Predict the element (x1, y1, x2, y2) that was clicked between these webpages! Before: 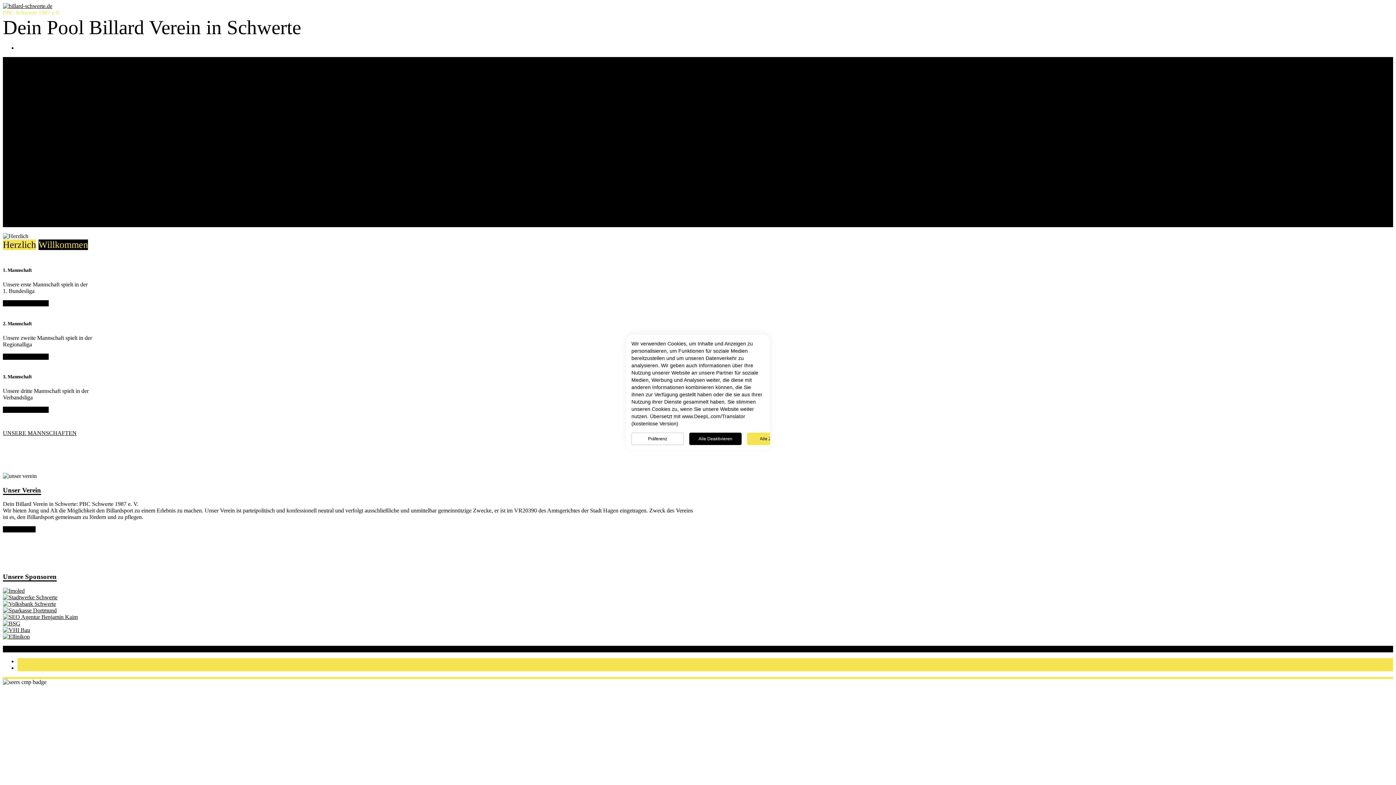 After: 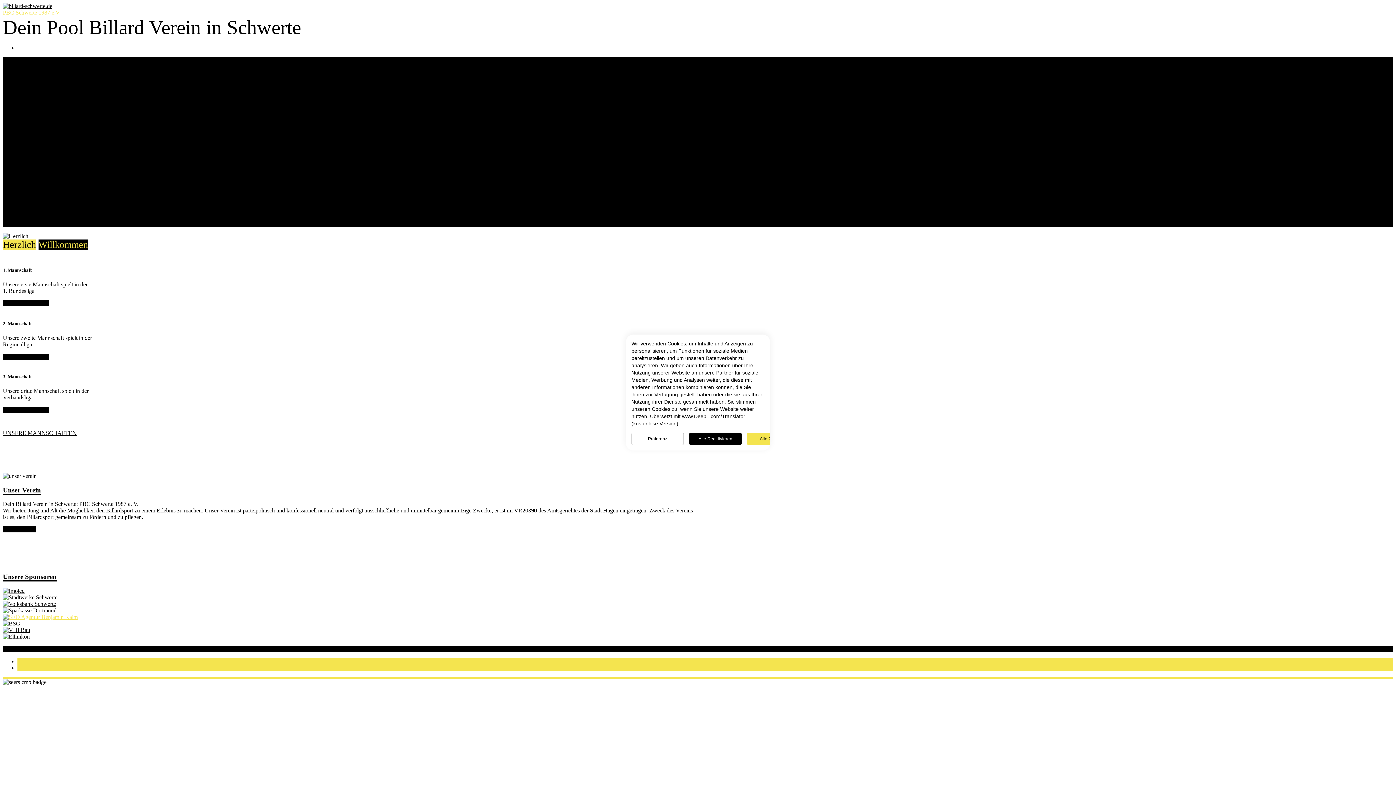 Action: bbox: (2, 614, 77, 620)